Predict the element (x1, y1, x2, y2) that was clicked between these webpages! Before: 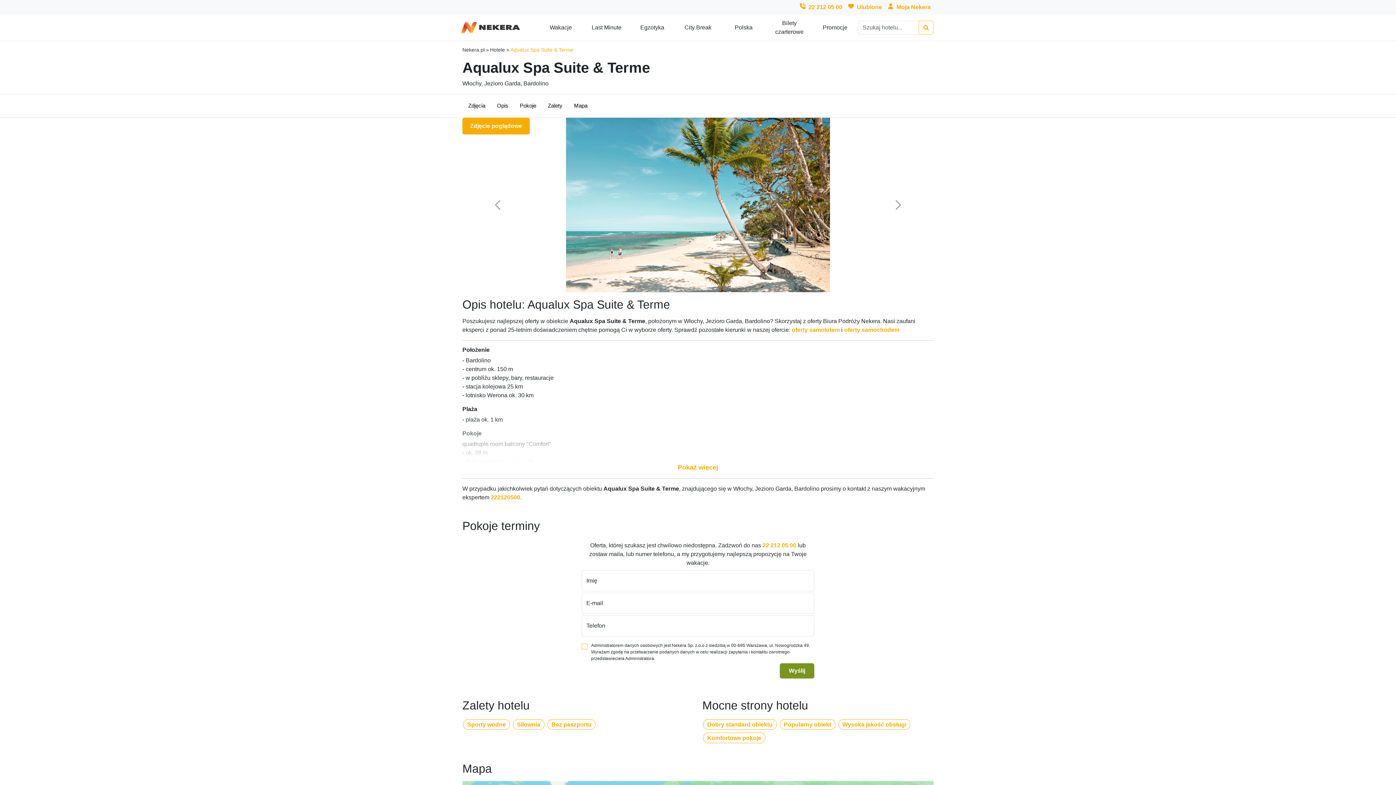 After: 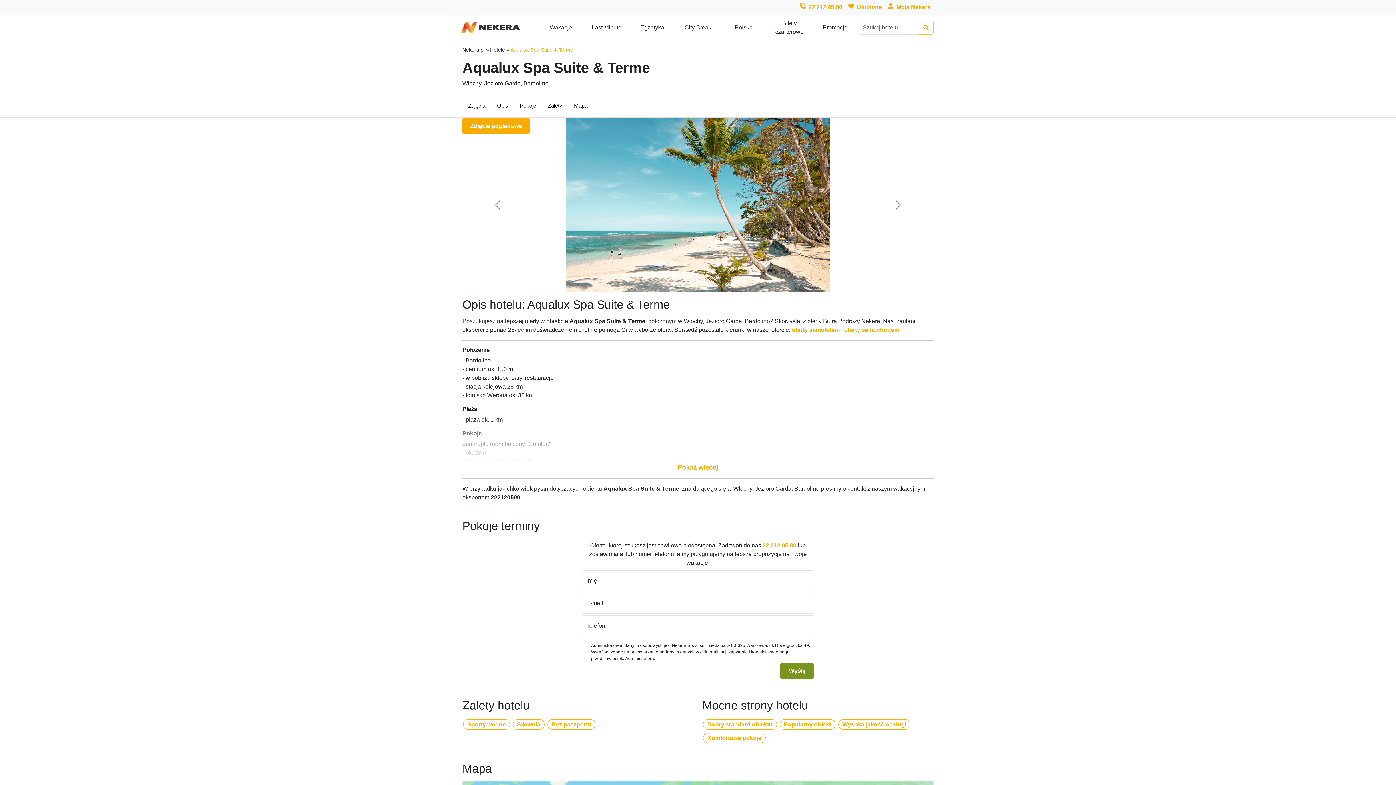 Action: bbox: (490, 494, 520, 500) label: 222120500